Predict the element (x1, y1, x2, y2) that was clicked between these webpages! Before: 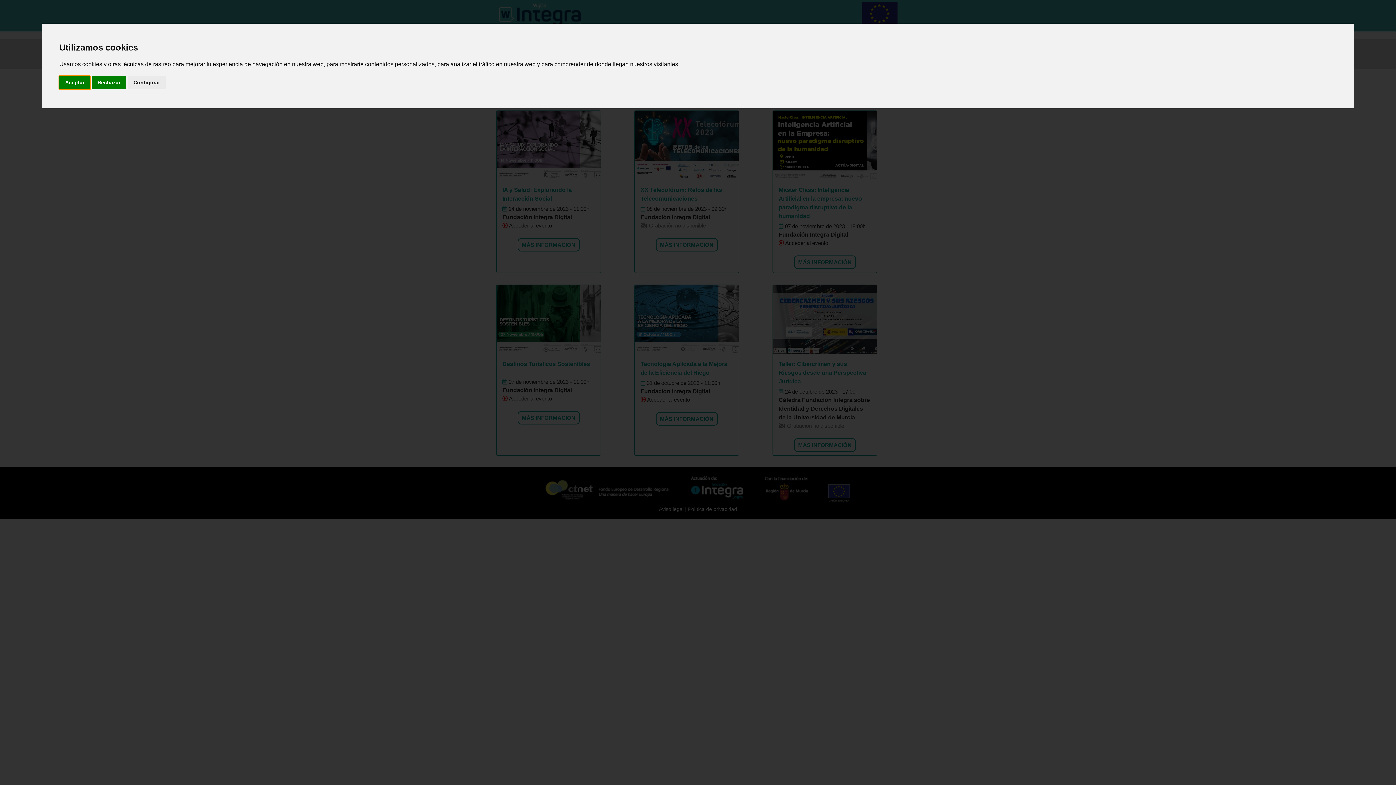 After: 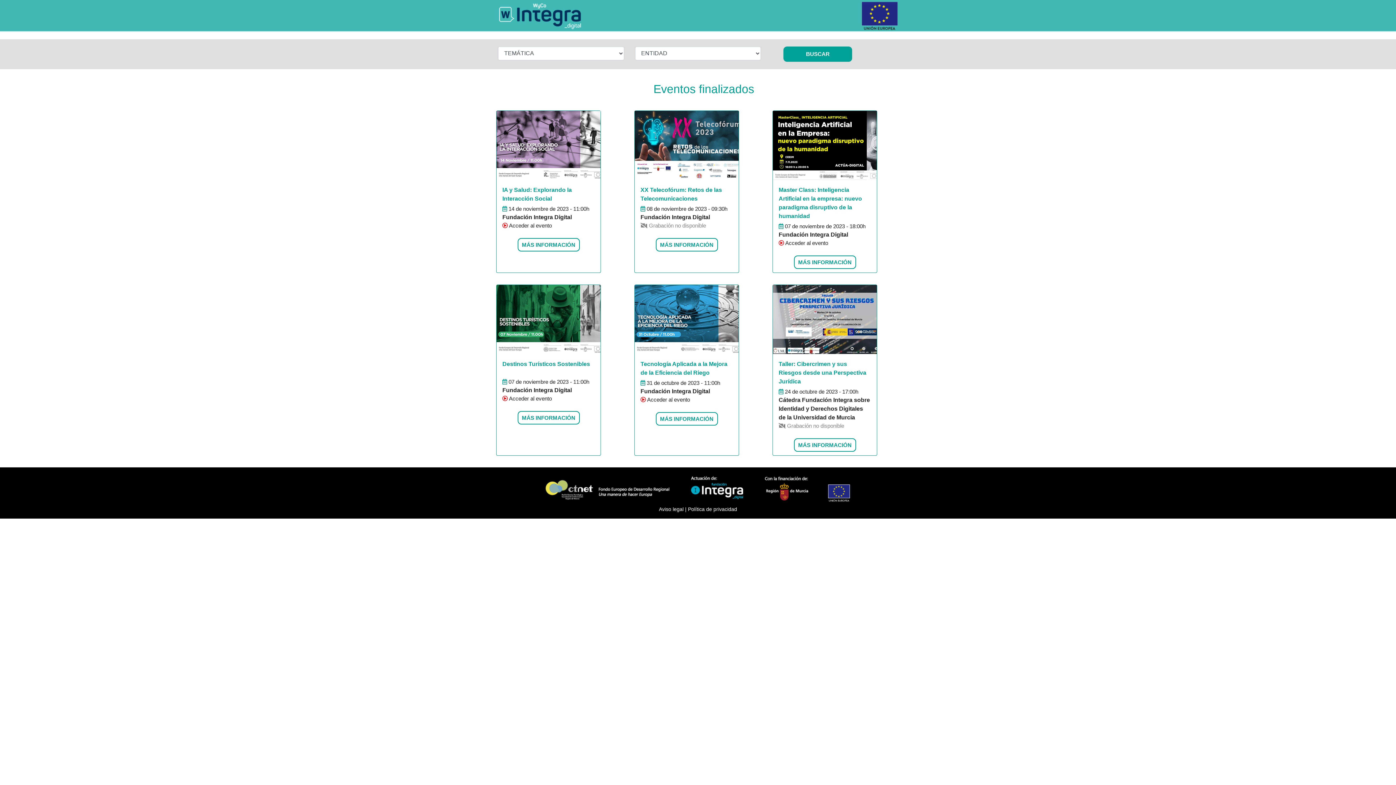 Action: label: Aceptar bbox: (59, 75, 90, 89)